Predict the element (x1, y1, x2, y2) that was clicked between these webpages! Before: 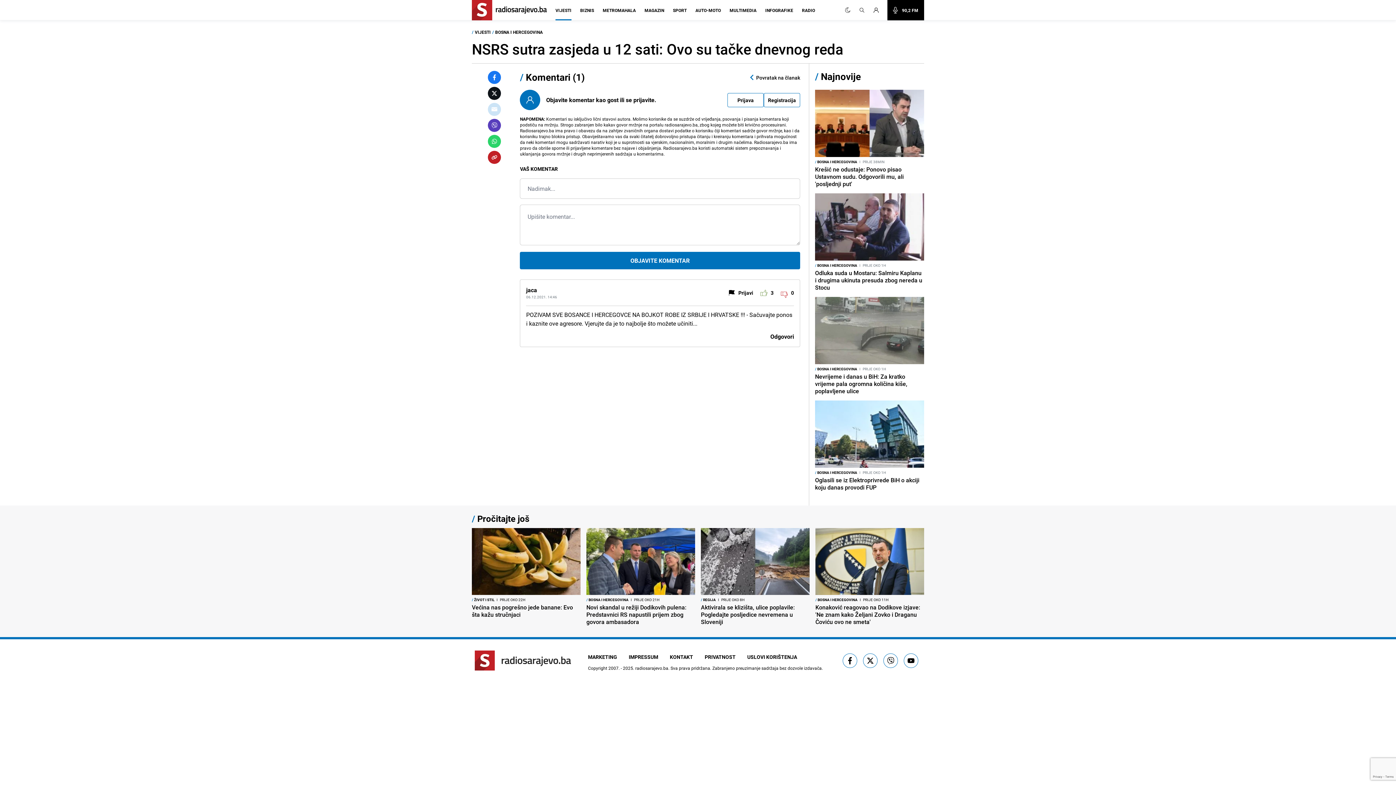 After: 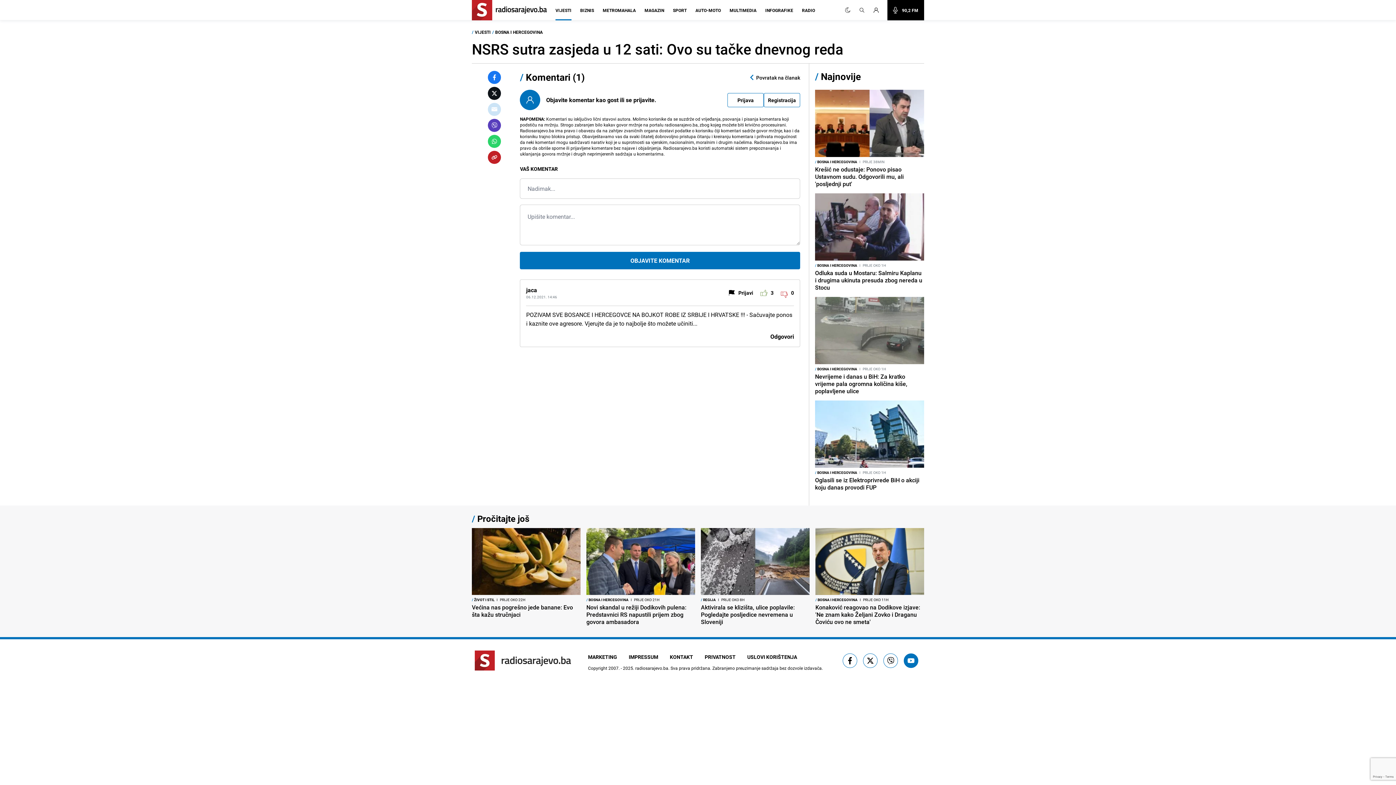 Action: bbox: (904, 653, 918, 668)